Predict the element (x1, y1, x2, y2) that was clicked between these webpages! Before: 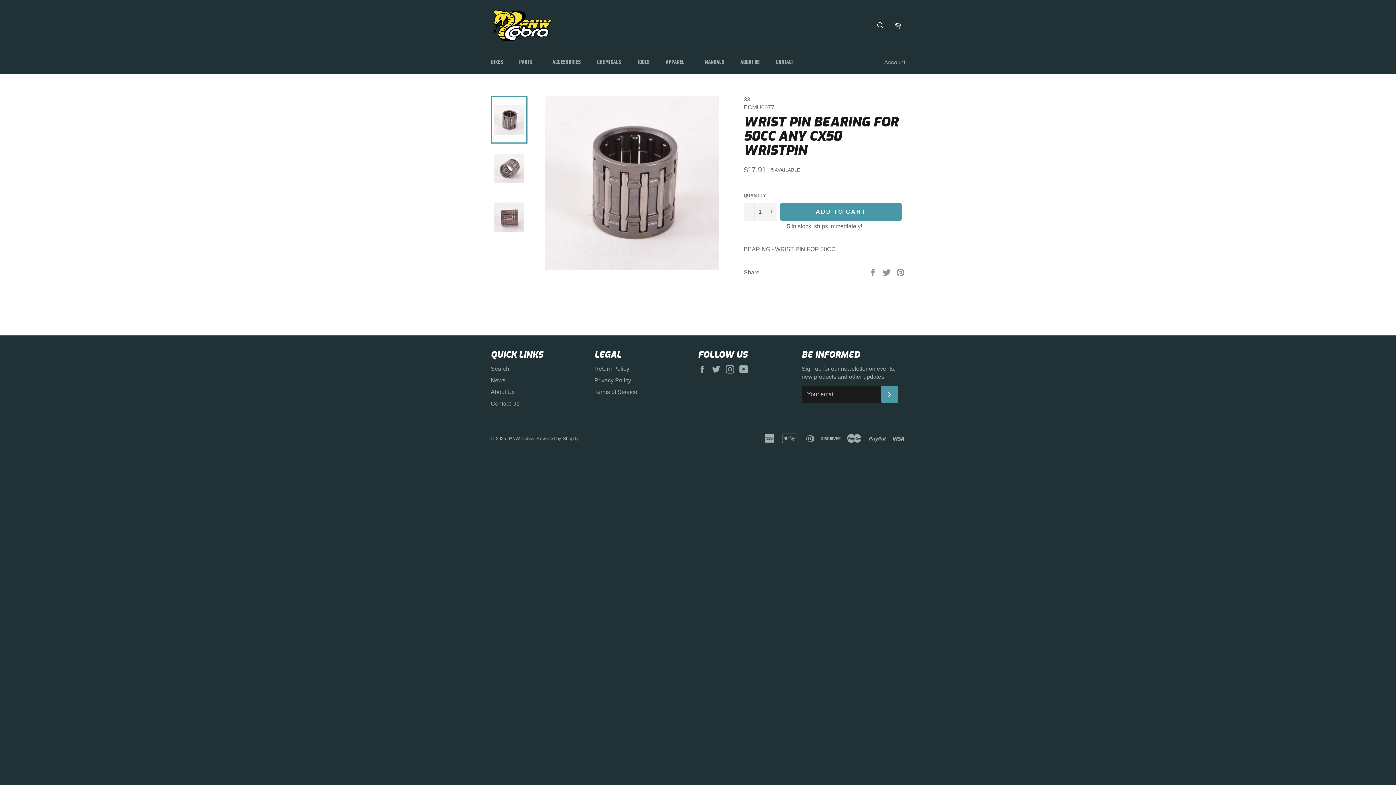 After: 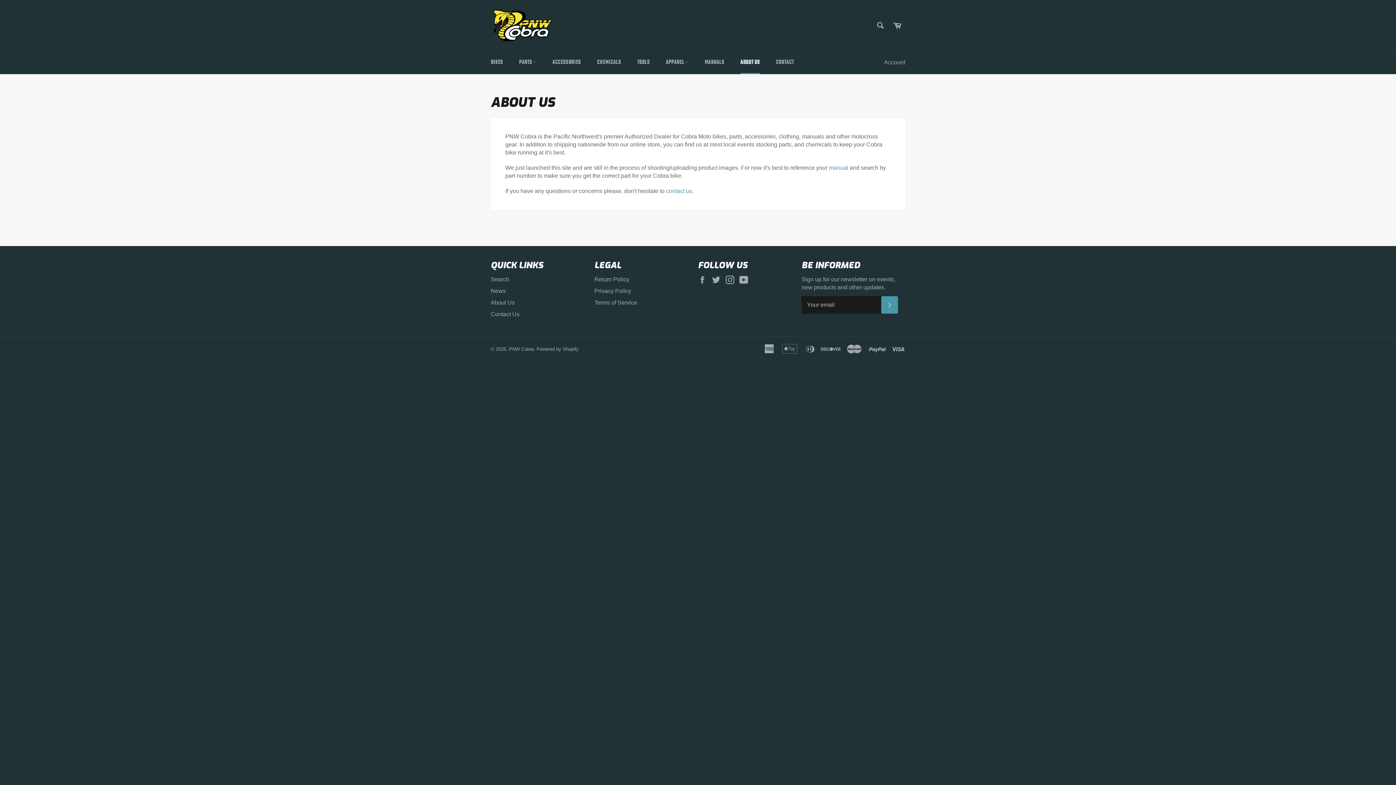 Action: bbox: (733, 51, 767, 74) label: ABOUT US